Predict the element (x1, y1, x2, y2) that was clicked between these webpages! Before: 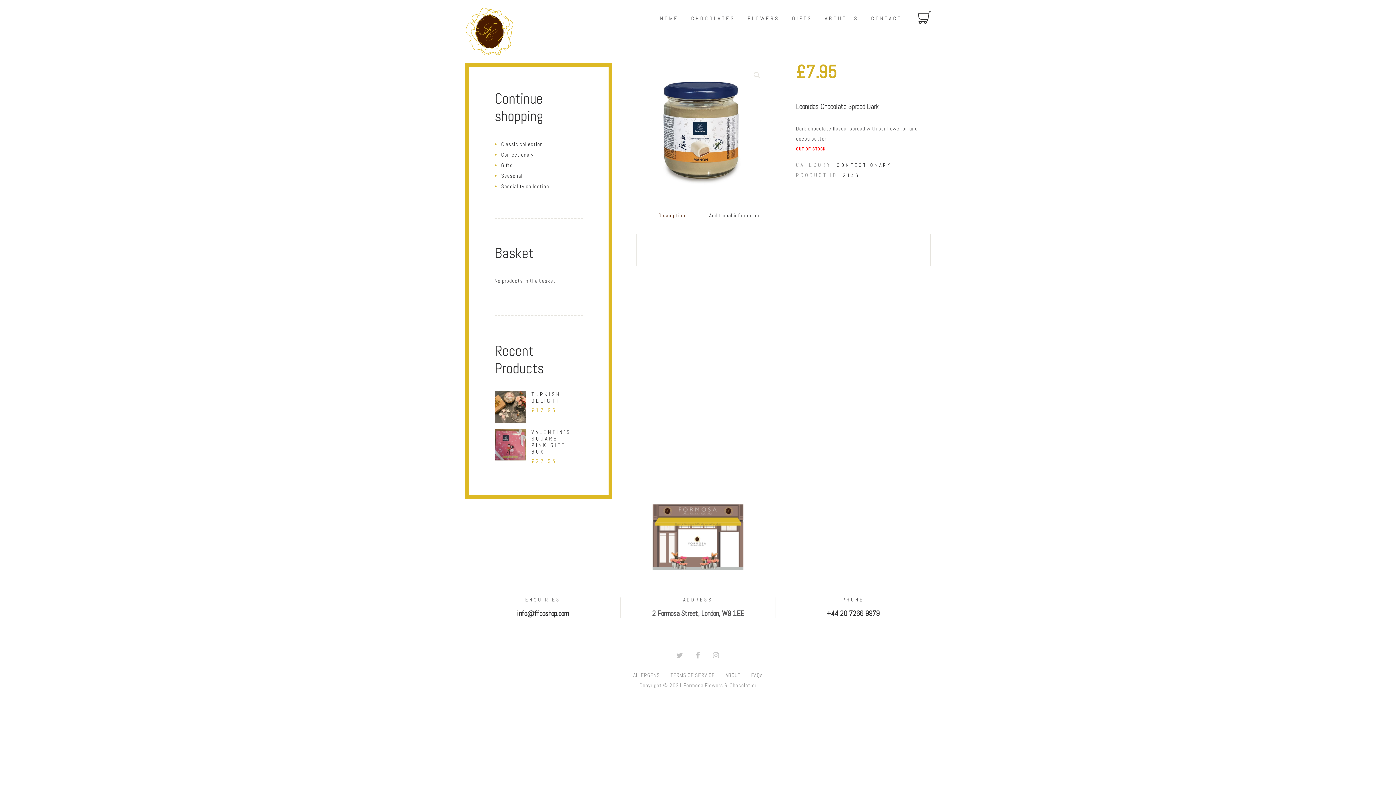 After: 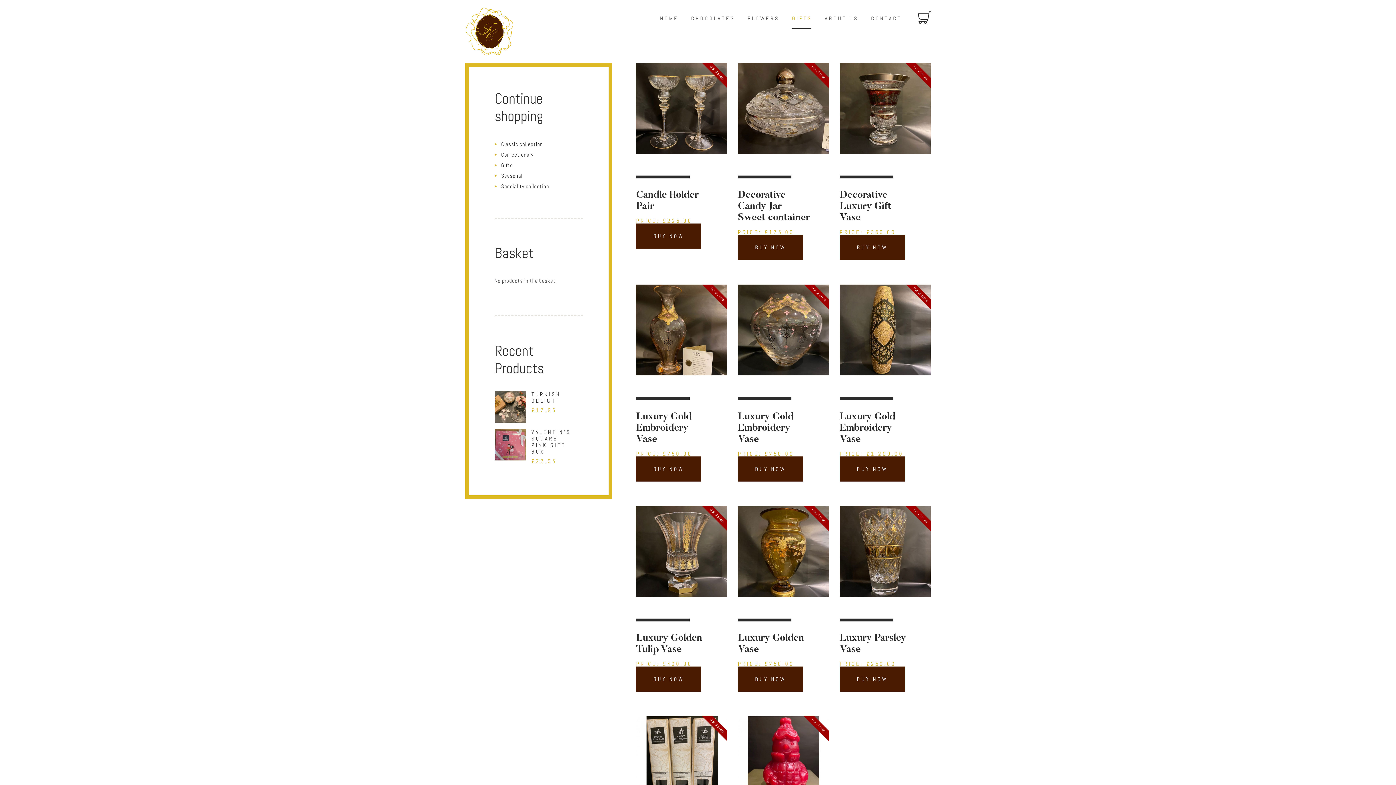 Action: label: GIFTS bbox: (785, 6, 818, 28)